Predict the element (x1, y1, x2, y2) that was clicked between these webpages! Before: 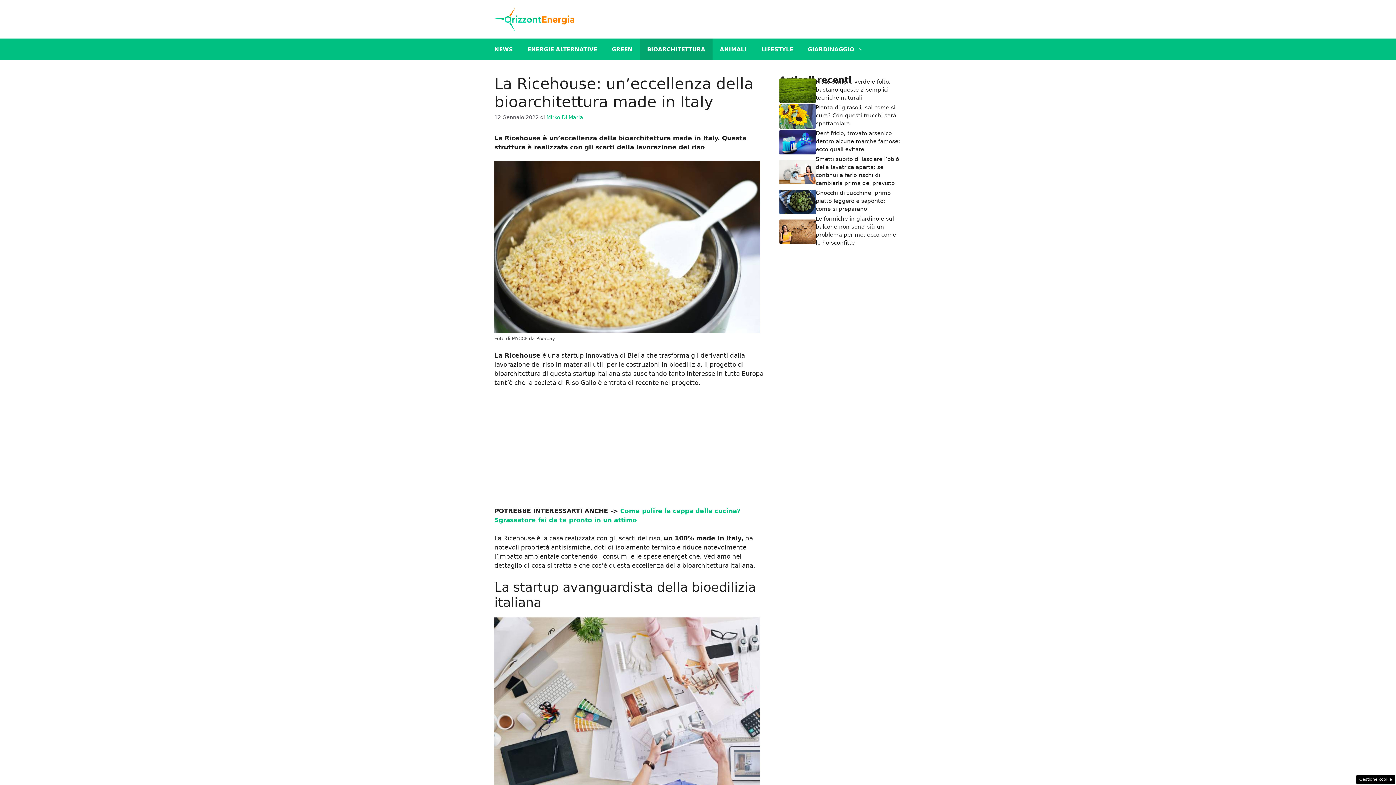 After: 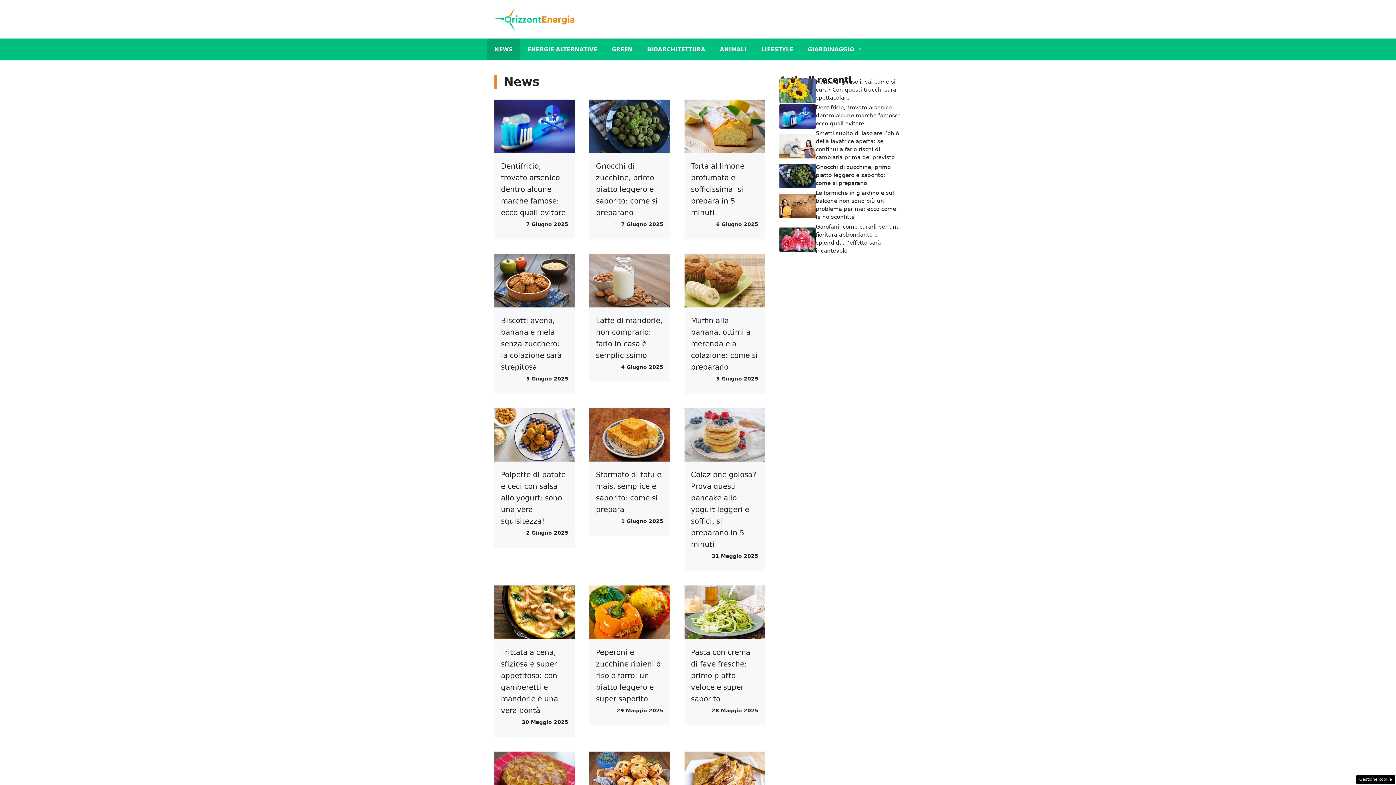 Action: bbox: (487, 38, 520, 60) label: NEWS